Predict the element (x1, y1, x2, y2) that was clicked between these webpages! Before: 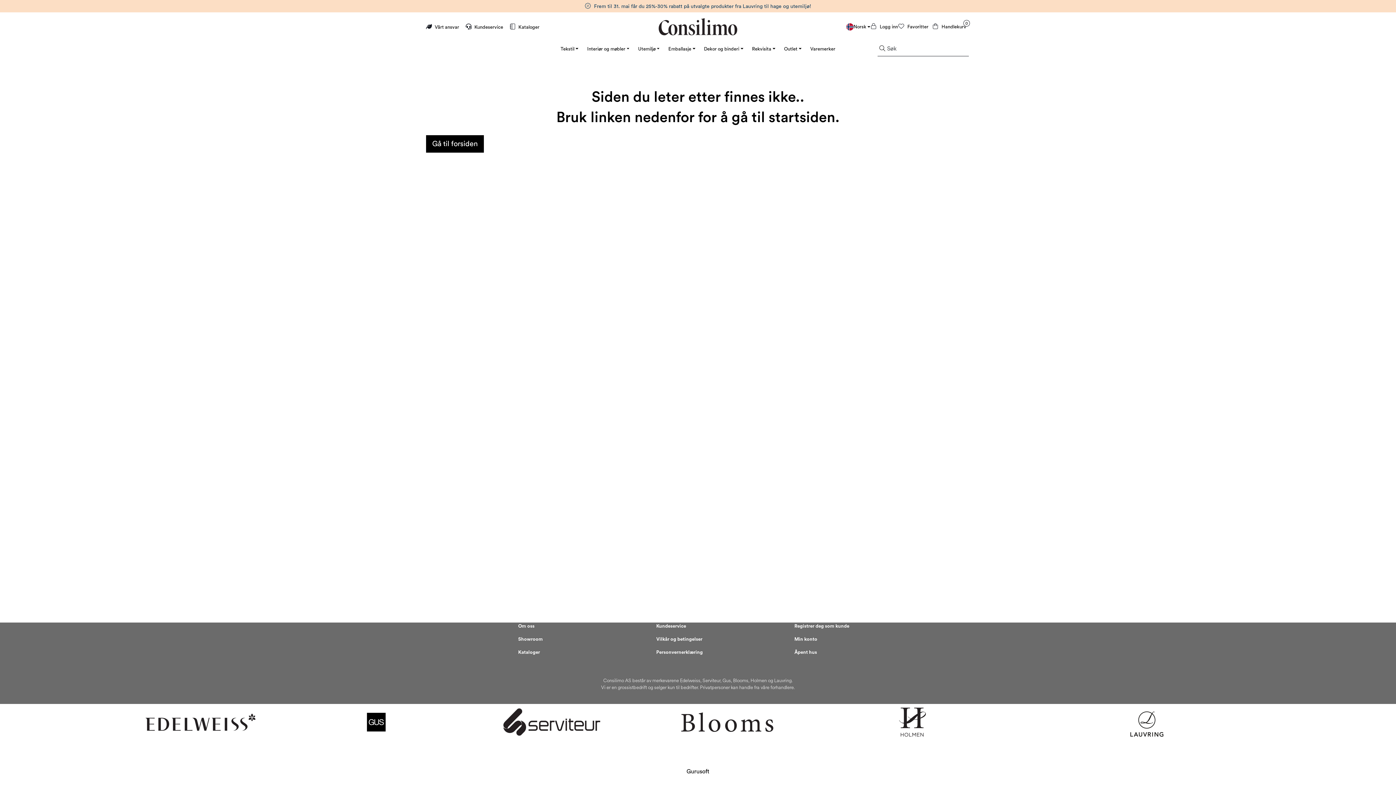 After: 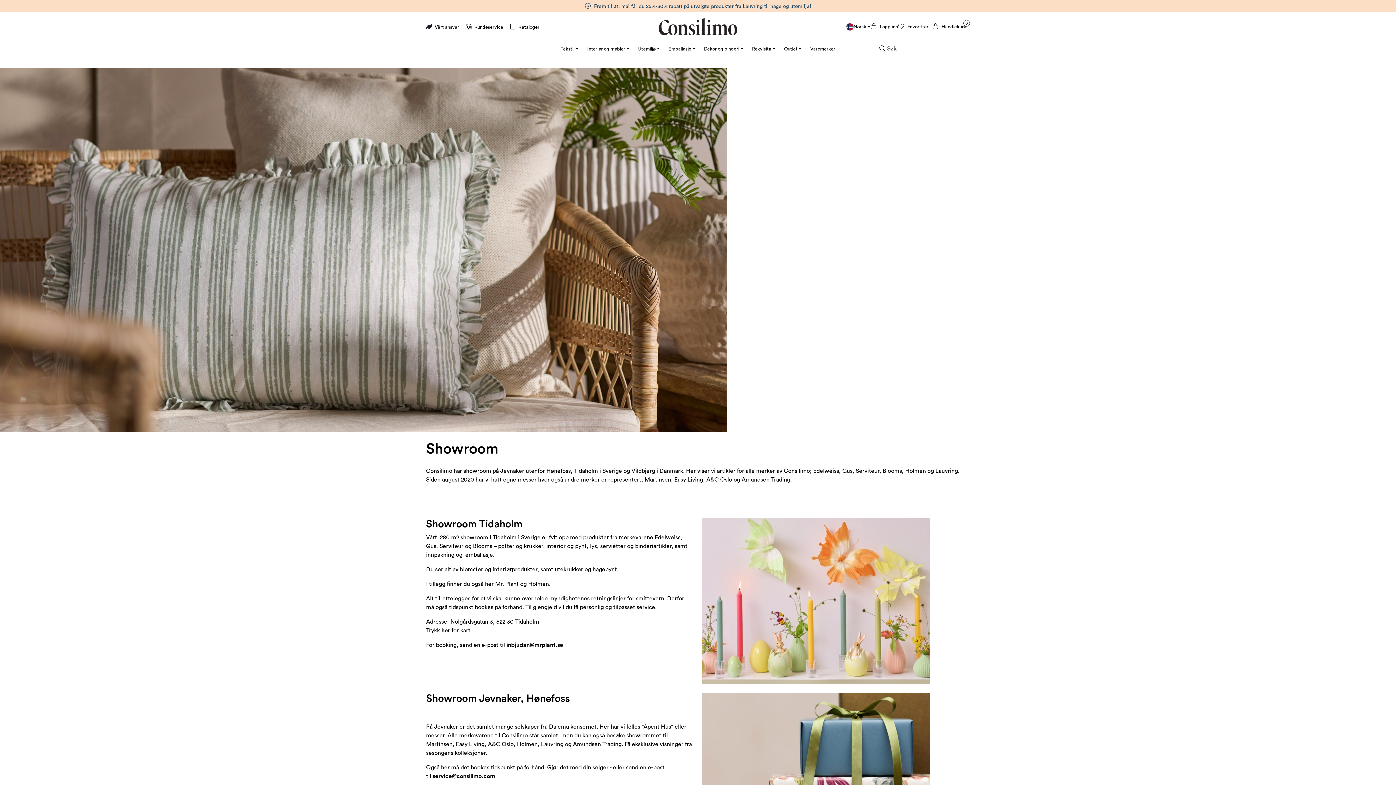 Action: bbox: (518, 636, 543, 642) label: Showroom